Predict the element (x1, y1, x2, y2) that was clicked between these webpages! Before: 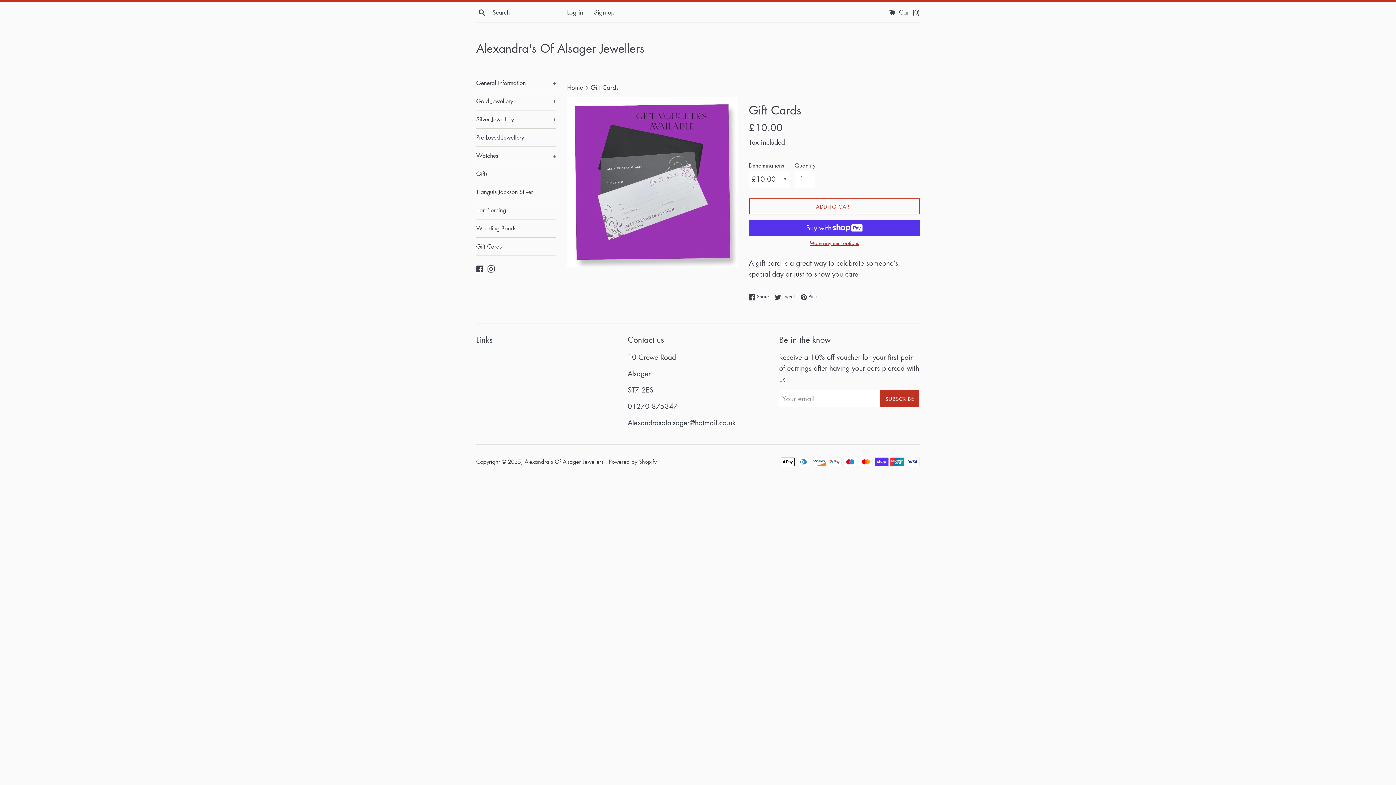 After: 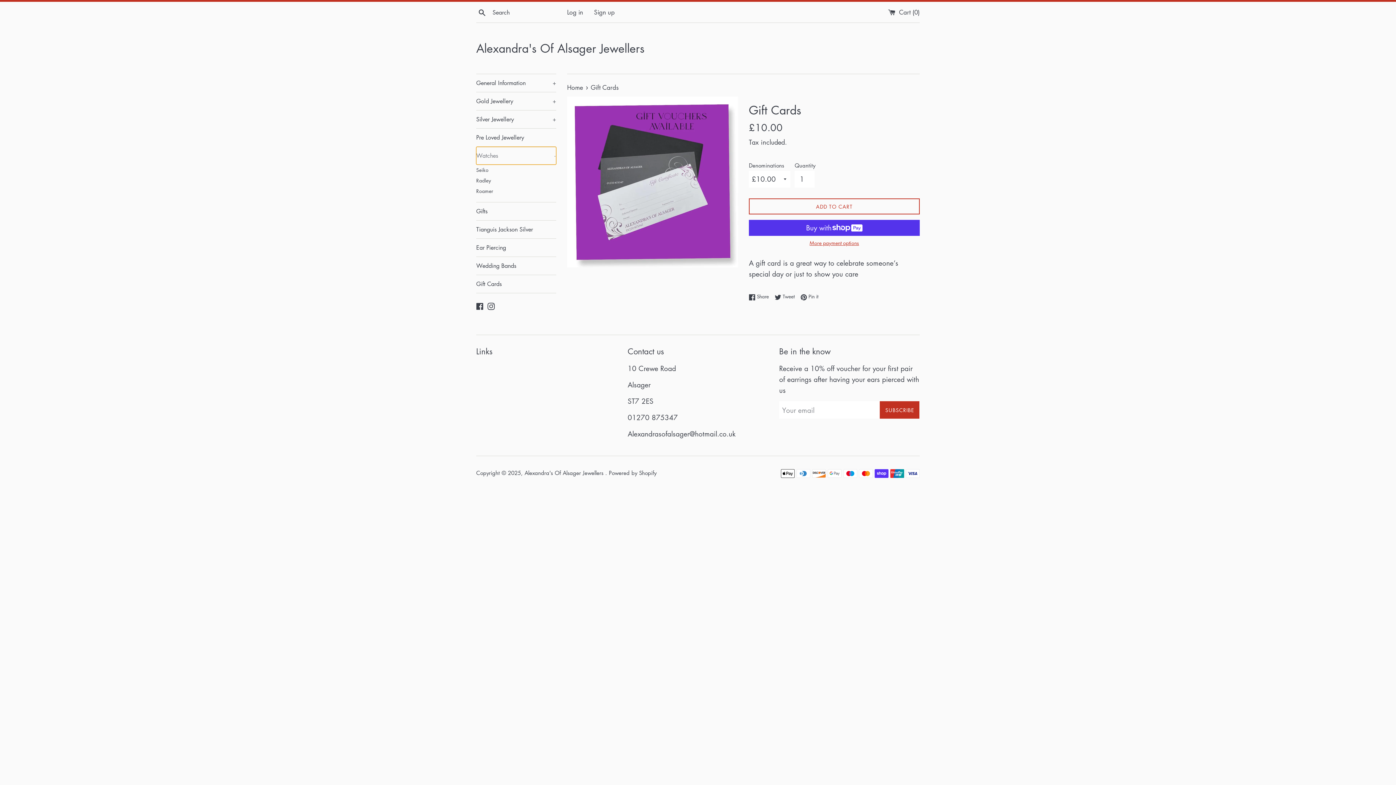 Action: label: Watches
+ bbox: (476, 146, 556, 164)